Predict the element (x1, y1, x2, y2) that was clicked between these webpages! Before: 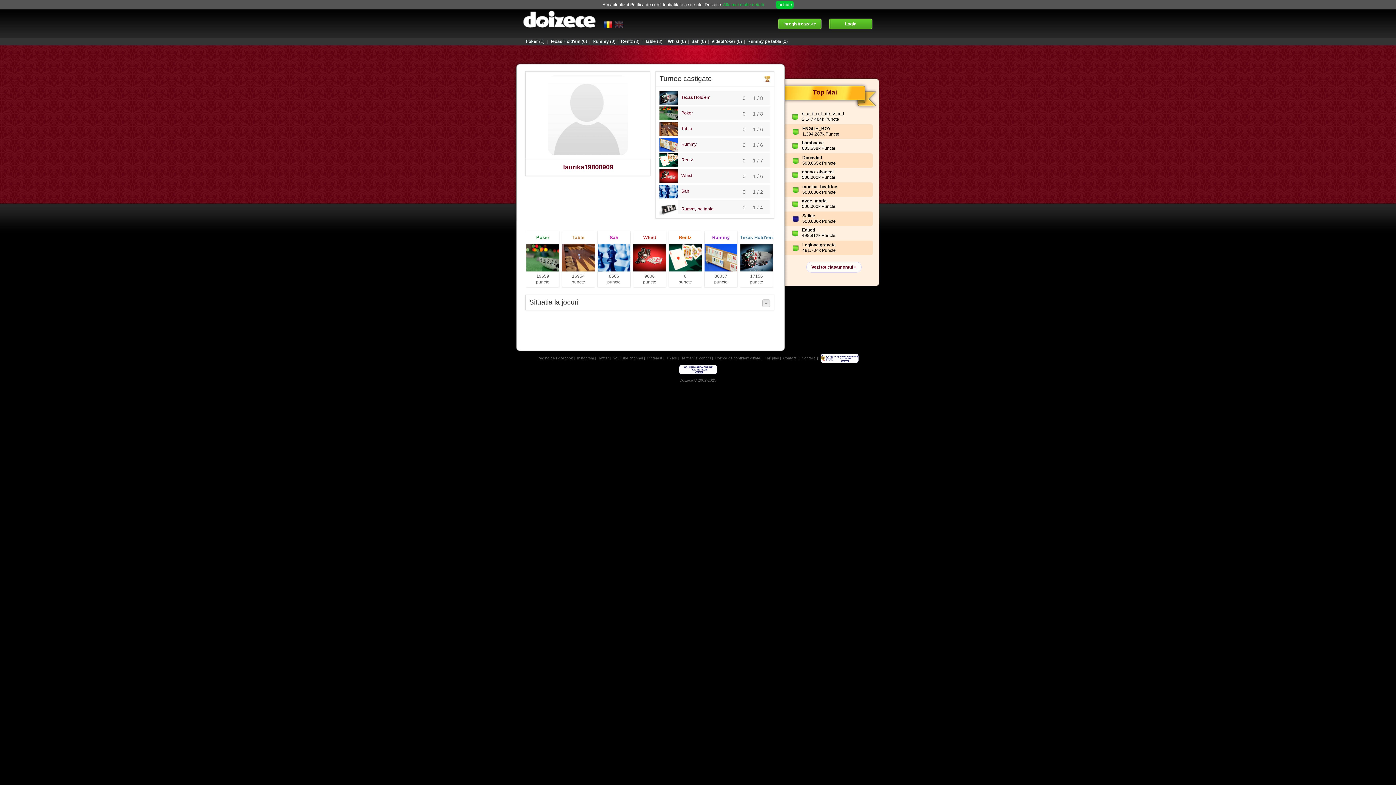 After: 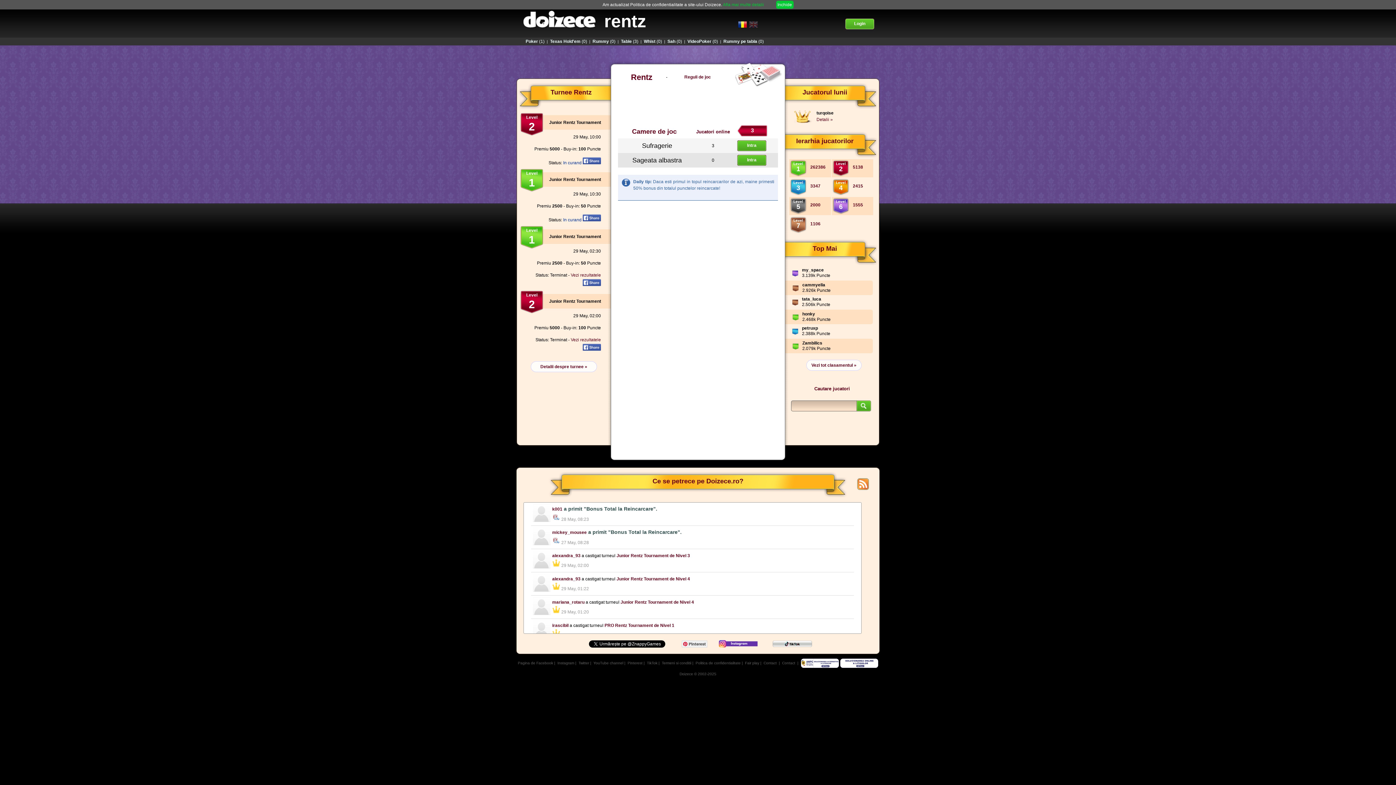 Action: bbox: (620, 38, 639, 44) label: Rentz(3)